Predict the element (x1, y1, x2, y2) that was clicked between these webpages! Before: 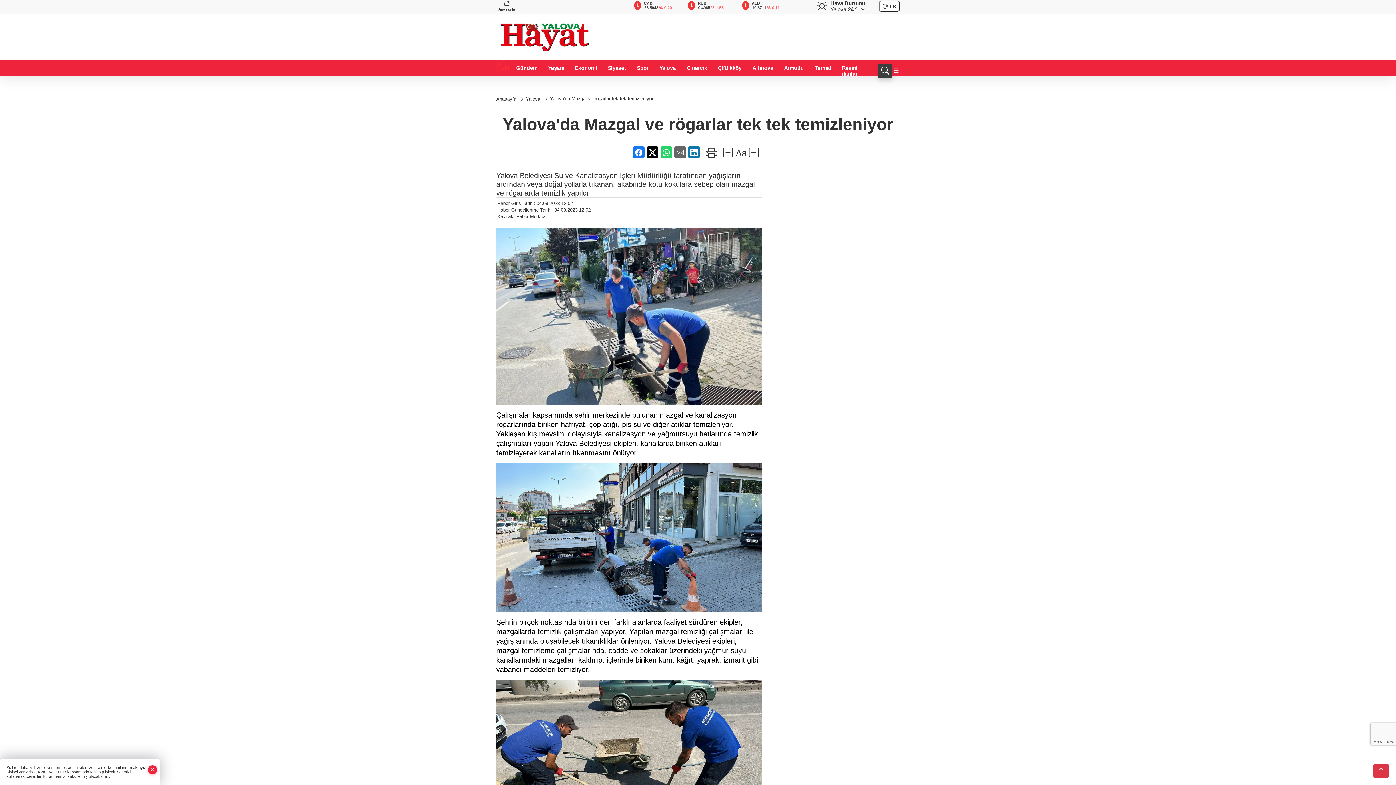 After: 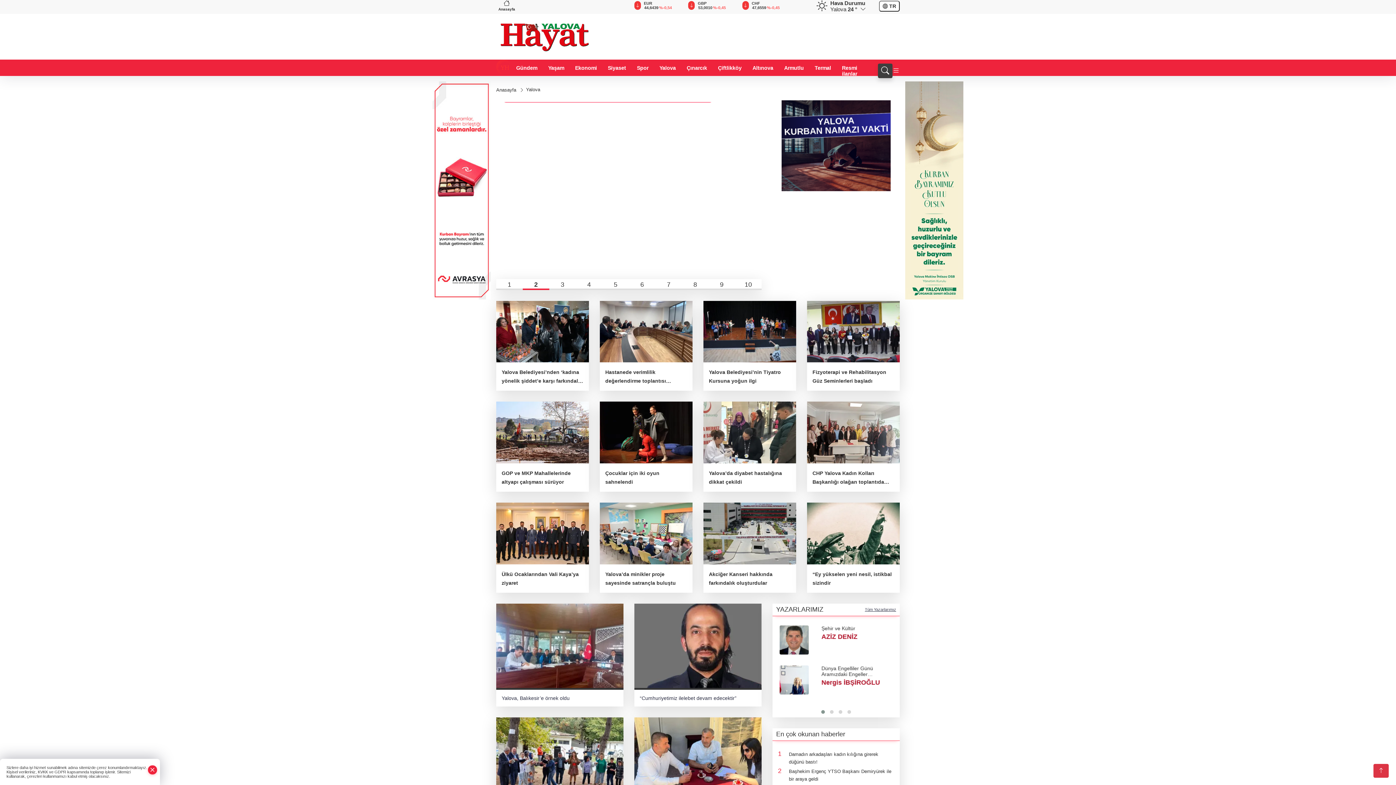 Action: bbox: (526, 96, 541, 101) label: Yalova 